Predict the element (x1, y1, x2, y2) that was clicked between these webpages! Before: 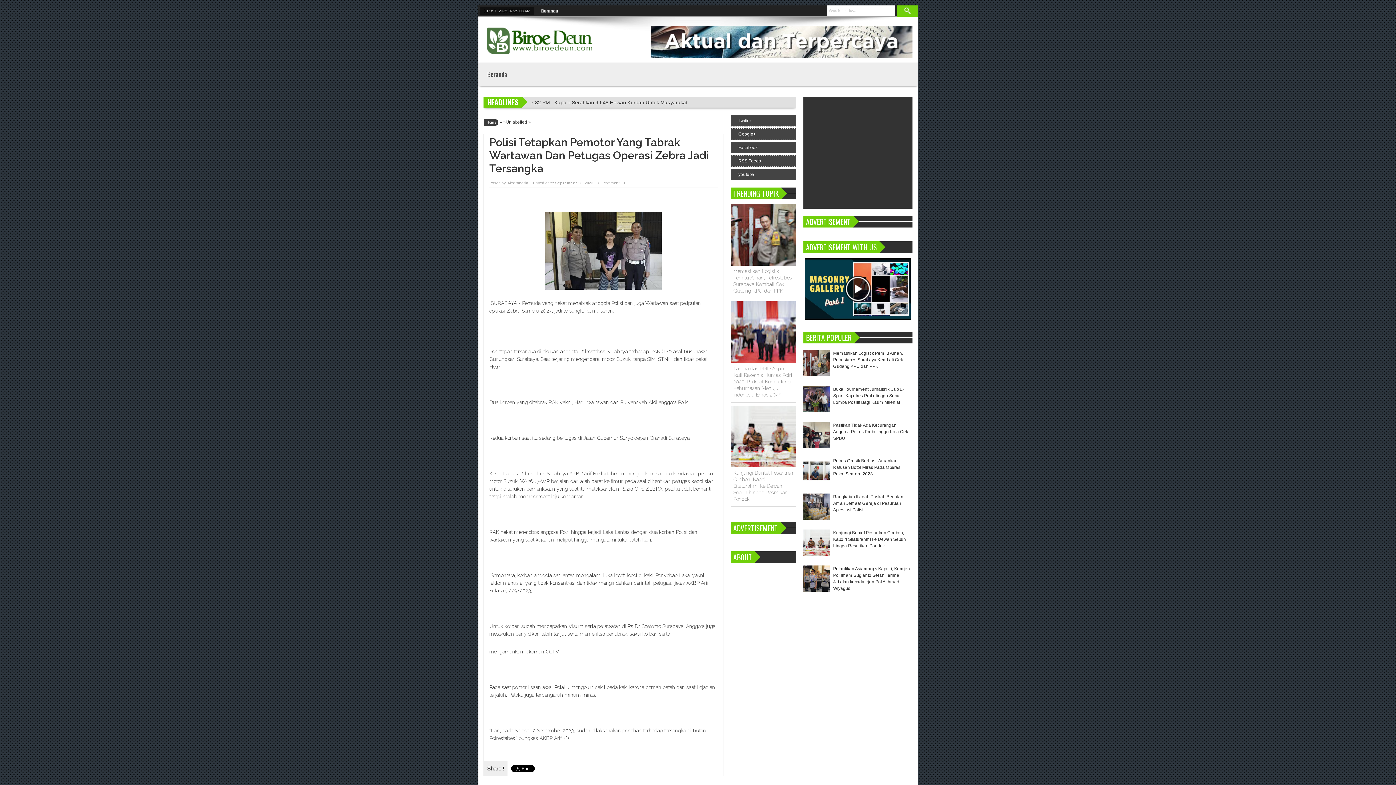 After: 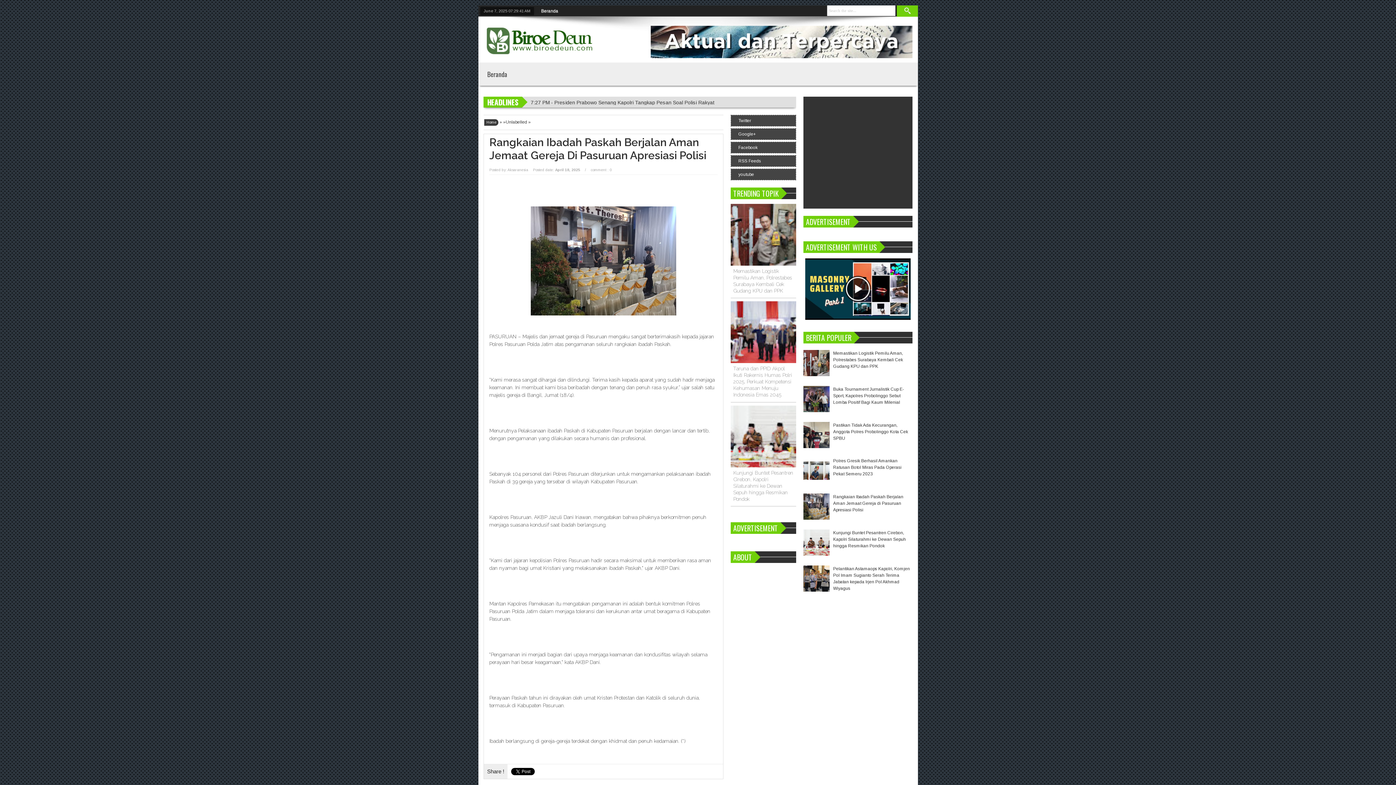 Action: label: Rangkaian Ibadah Paskah Berjalan Aman Jemaat Gereja di Pasuruan Apresiasi Polisi bbox: (833, 494, 903, 512)